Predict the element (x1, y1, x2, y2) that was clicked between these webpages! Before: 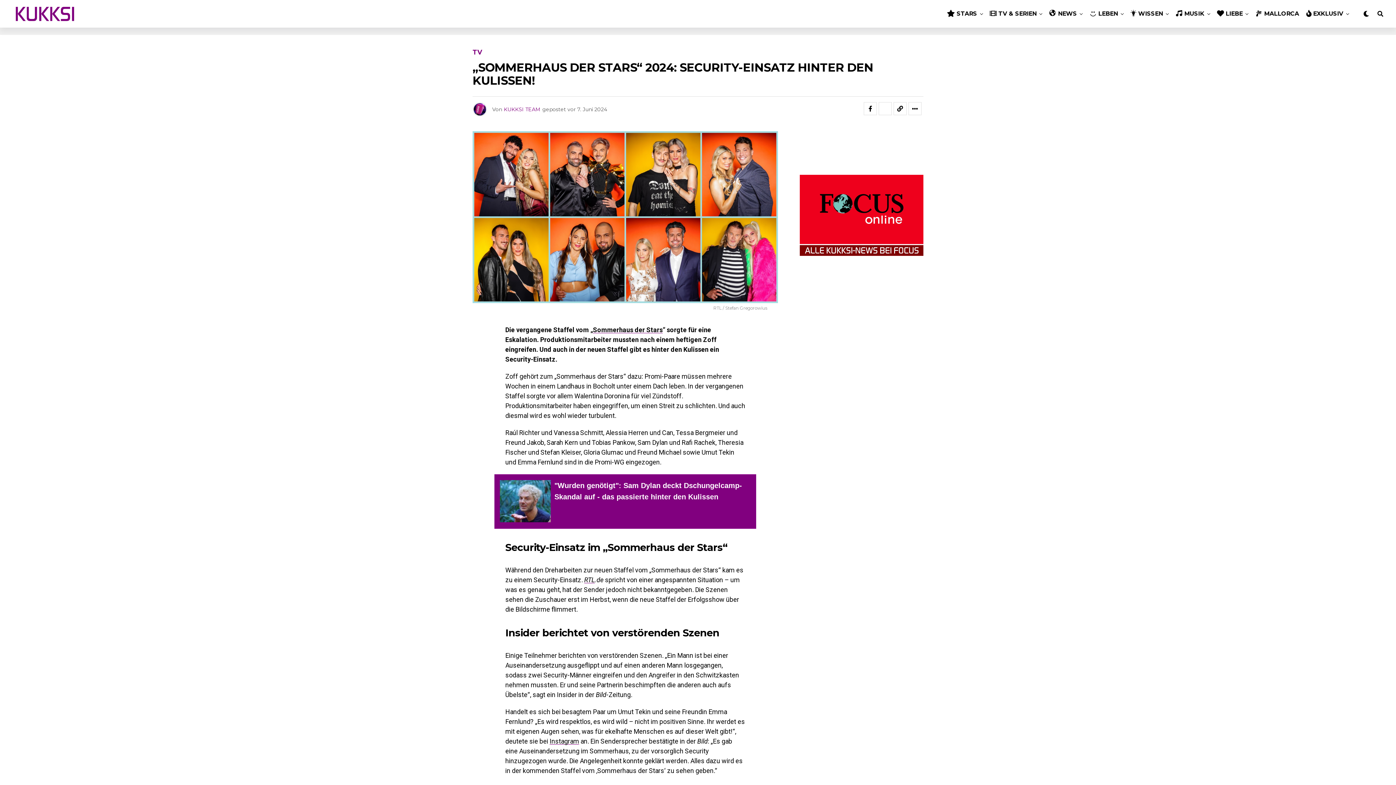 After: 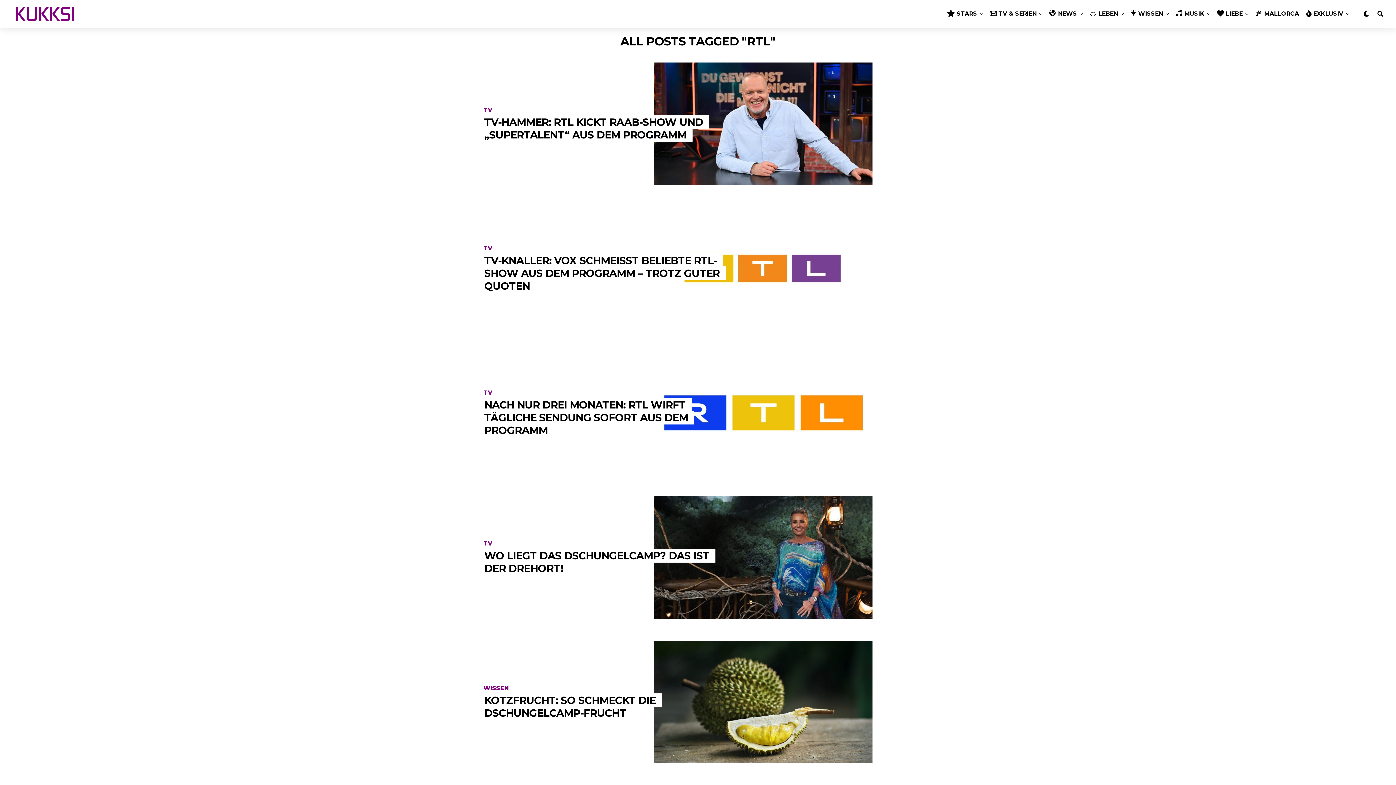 Action: bbox: (584, 576, 594, 583) label: RTL